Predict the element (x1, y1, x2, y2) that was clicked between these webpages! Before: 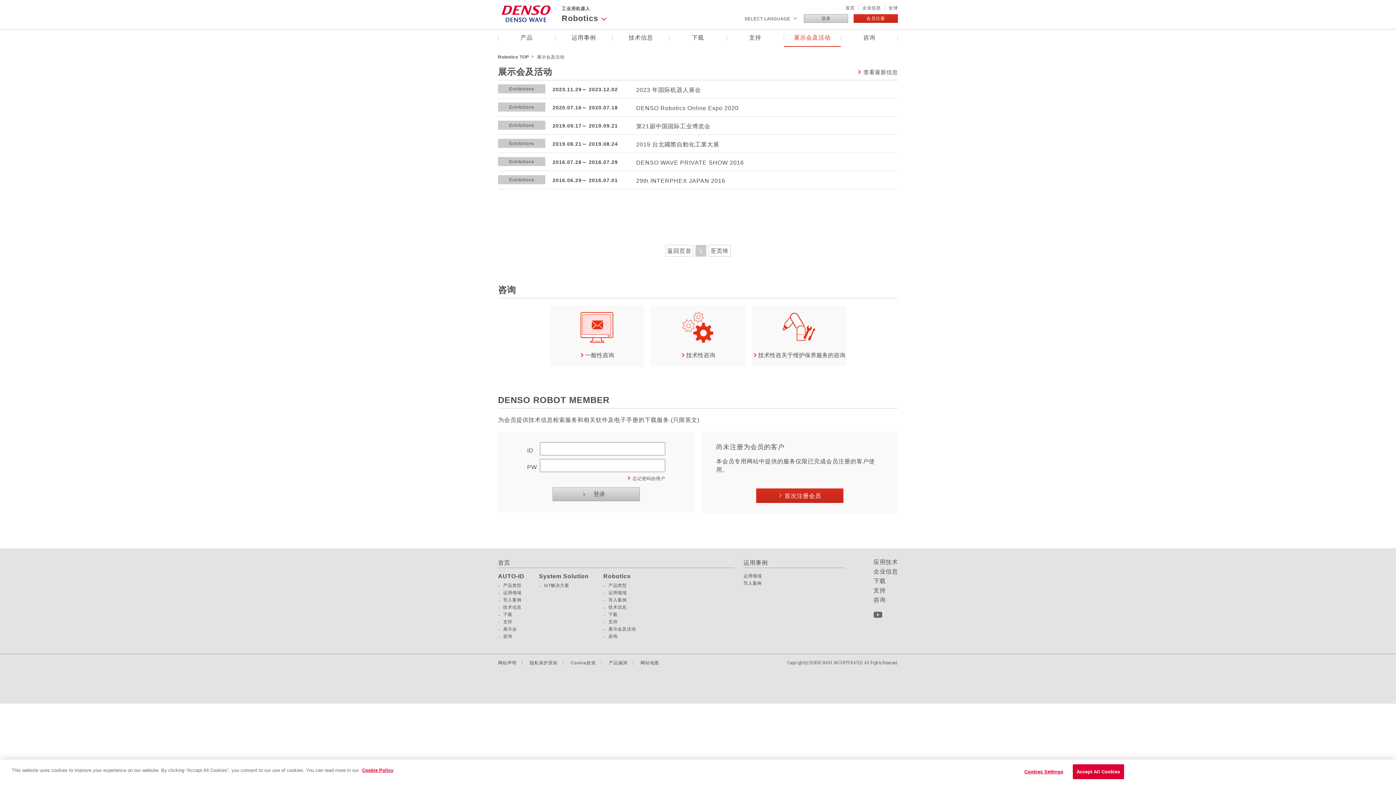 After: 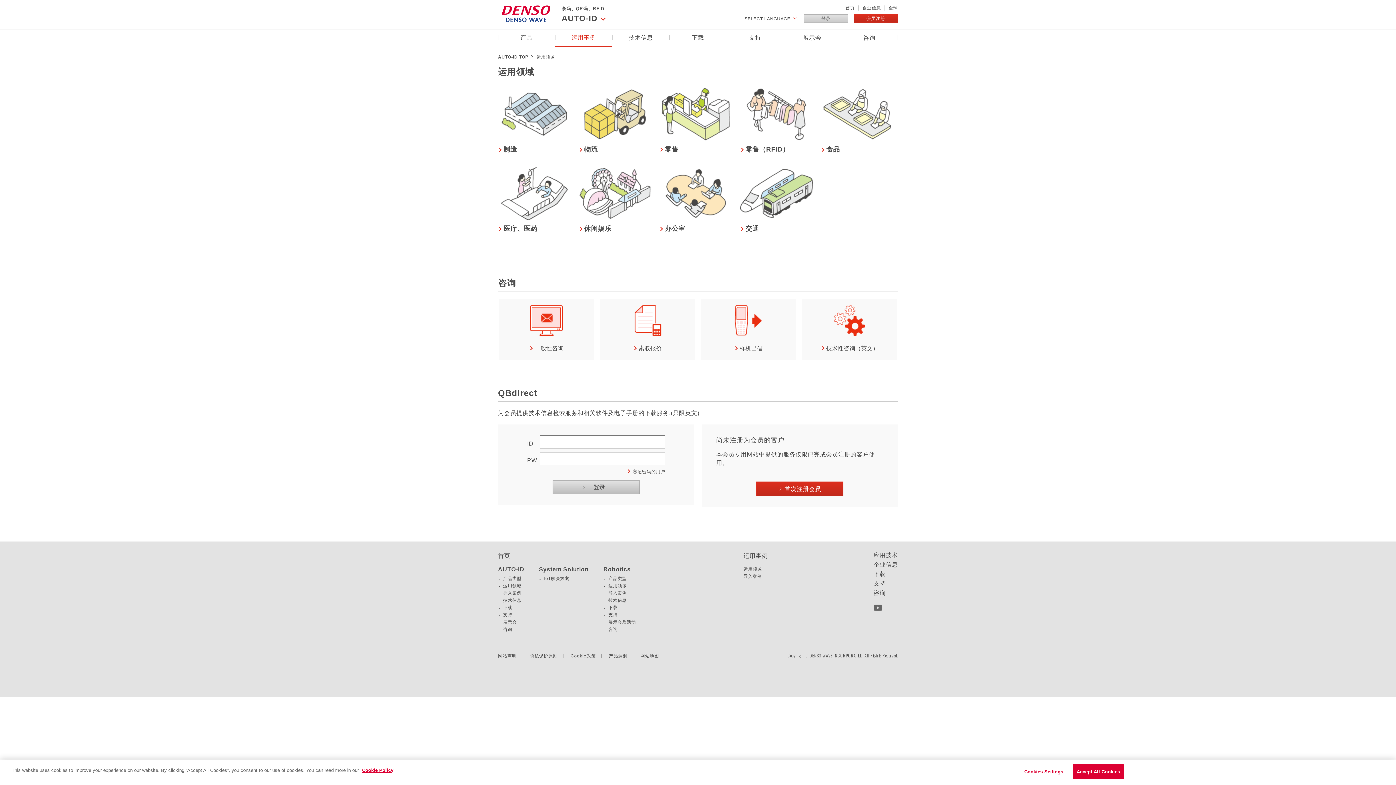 Action: label: 运用领域 bbox: (503, 590, 521, 596)